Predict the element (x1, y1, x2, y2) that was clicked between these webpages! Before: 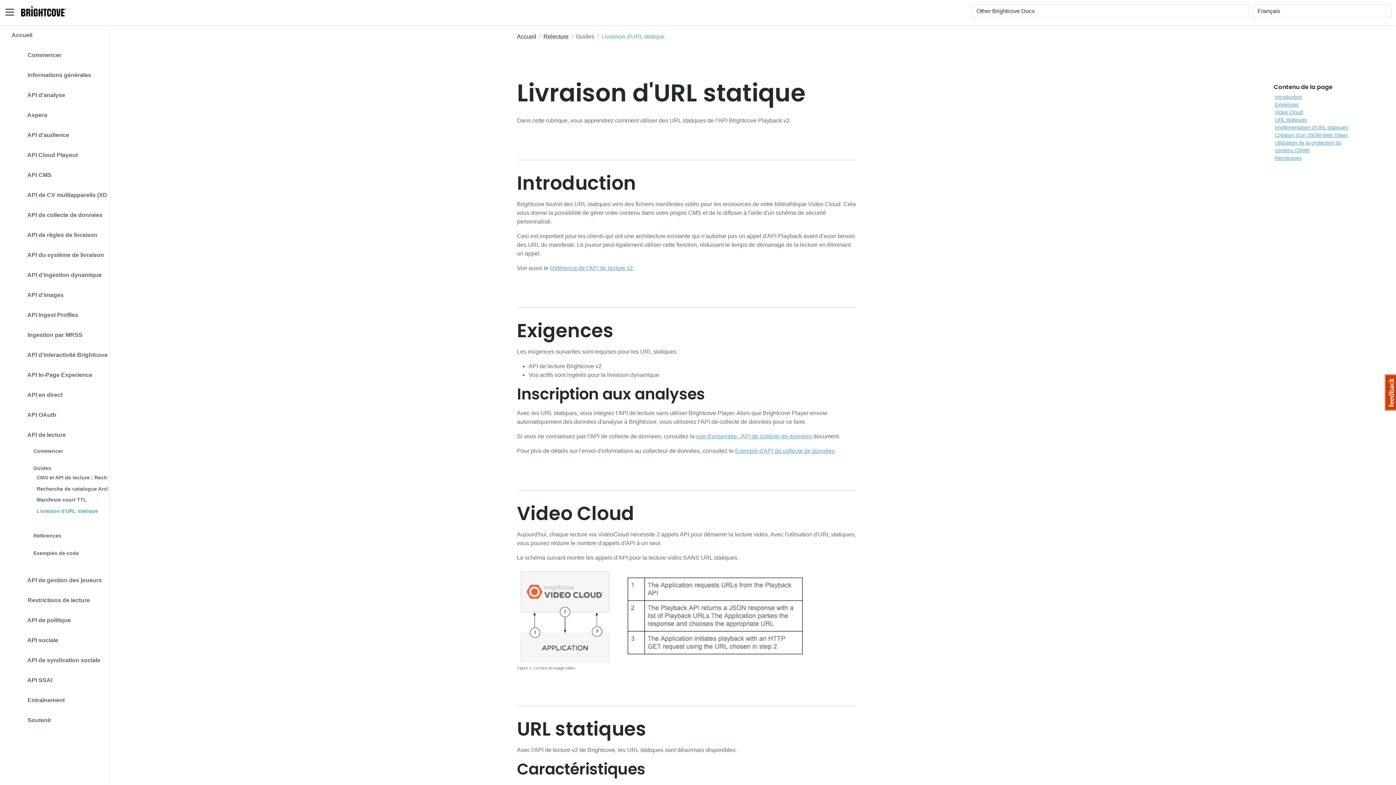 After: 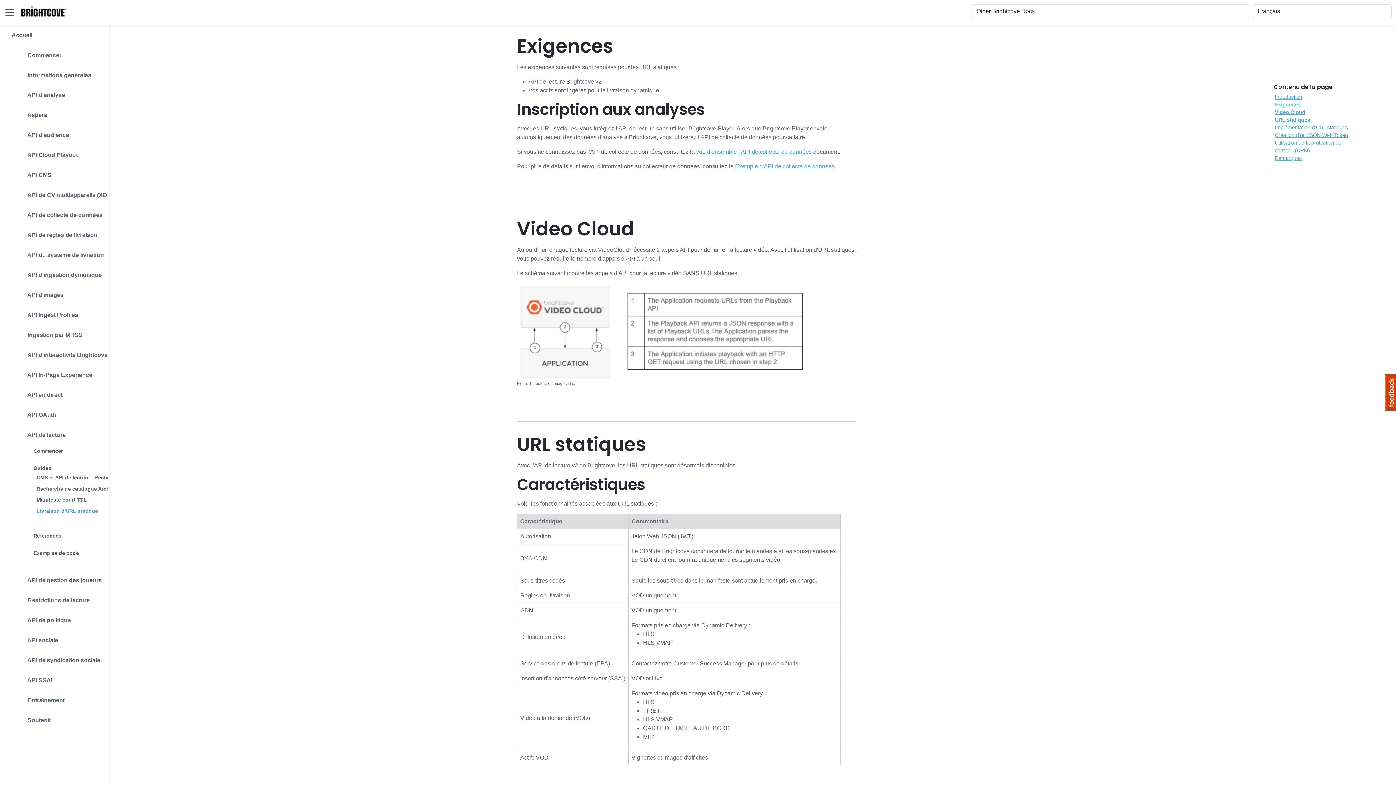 Action: bbox: (1275, 101, 1298, 107) label: Exigences